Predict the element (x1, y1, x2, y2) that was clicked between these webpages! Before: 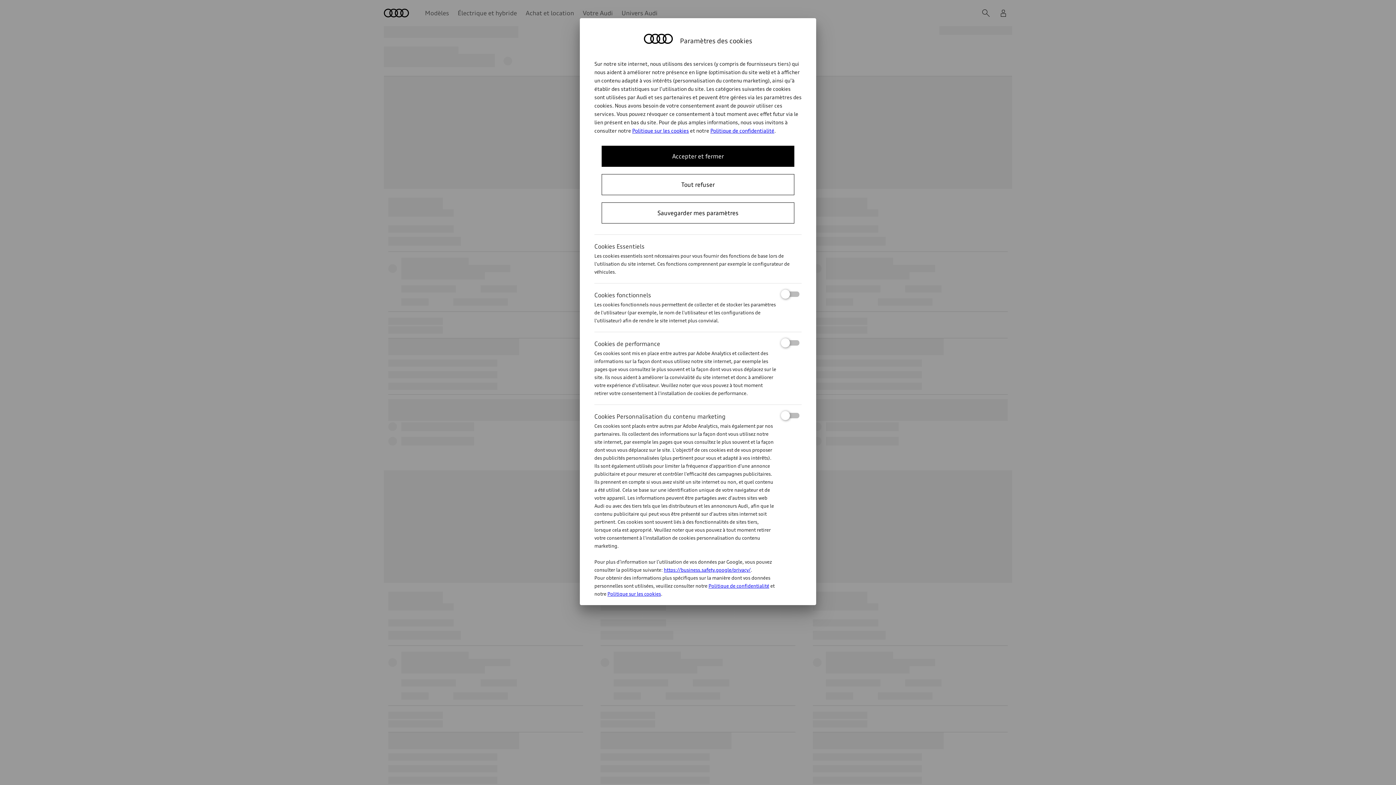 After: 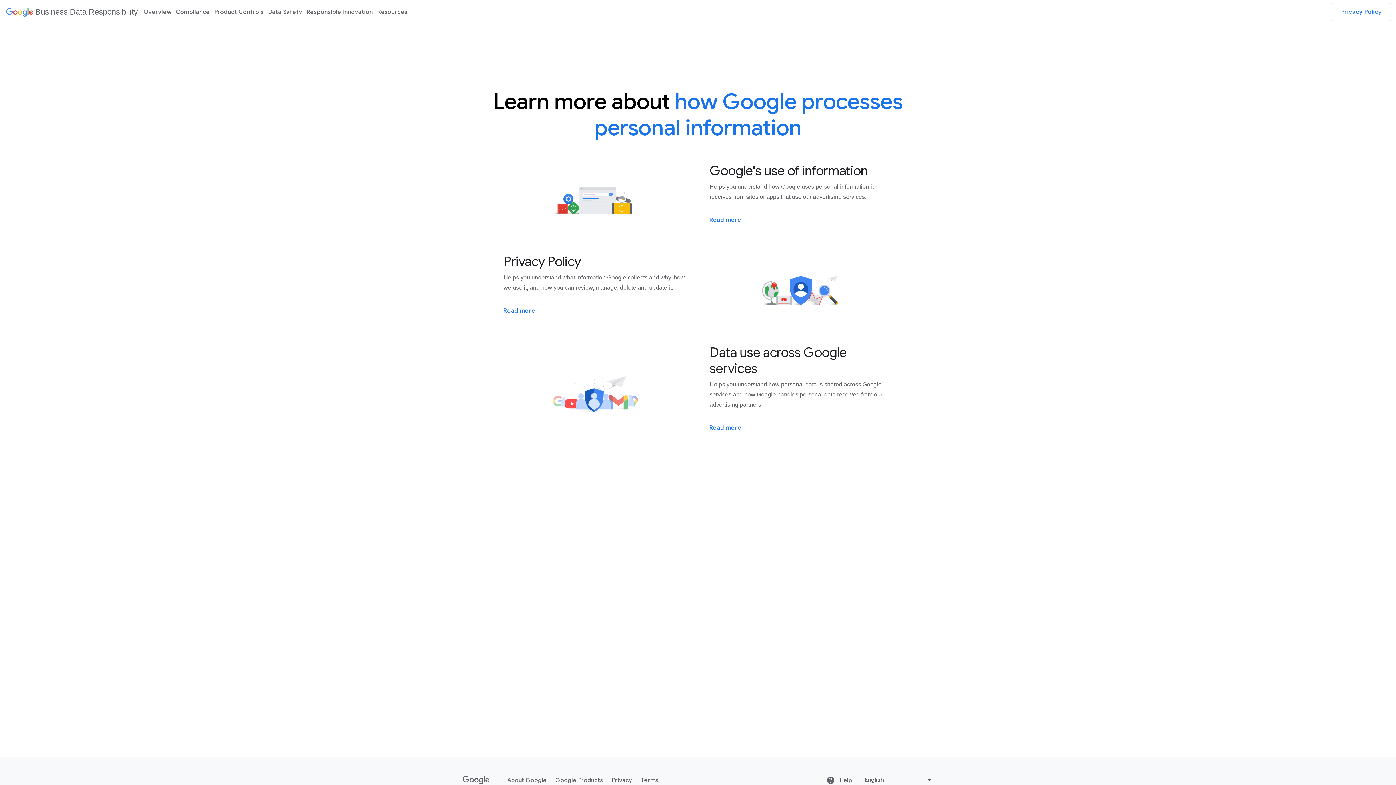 Action: bbox: (664, 567, 750, 573) label: https://business.safety.google/privacy/